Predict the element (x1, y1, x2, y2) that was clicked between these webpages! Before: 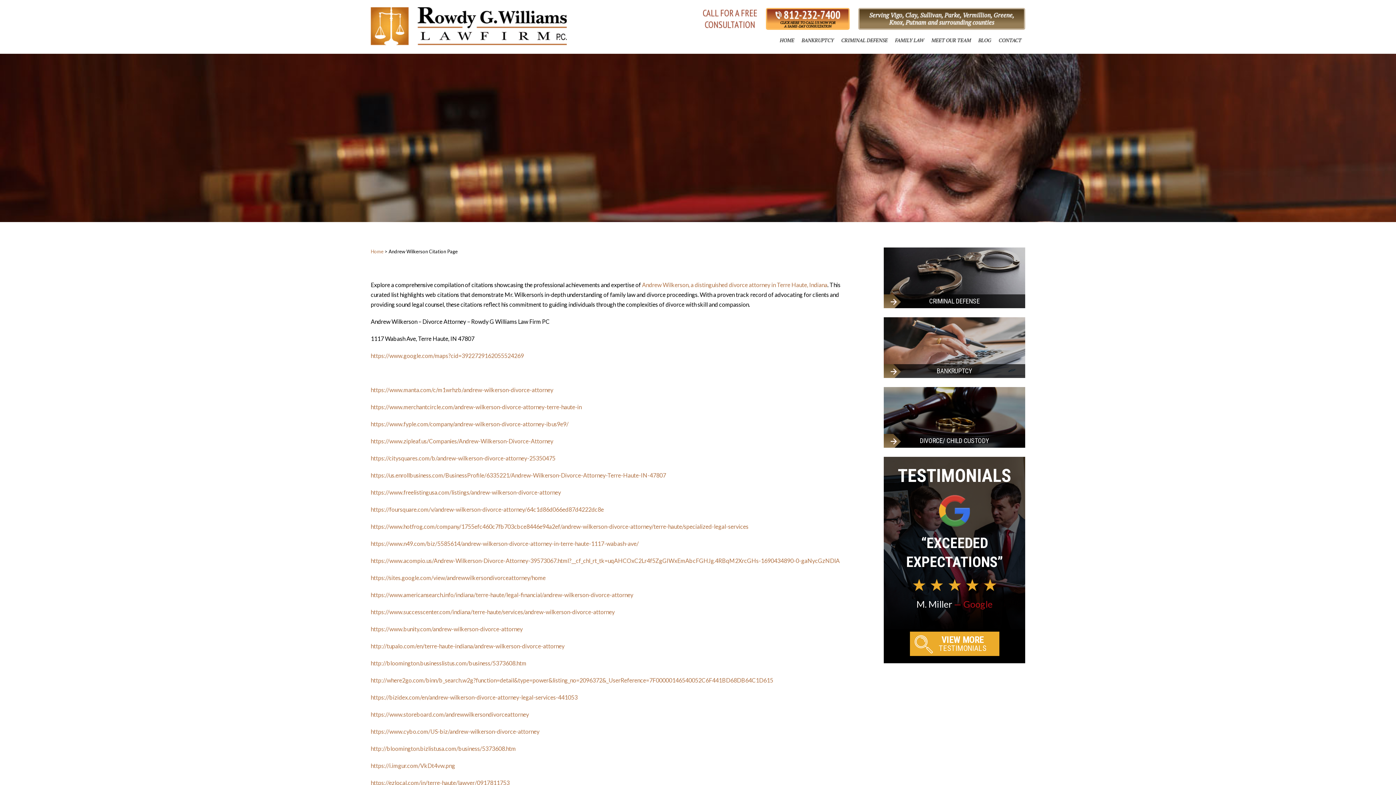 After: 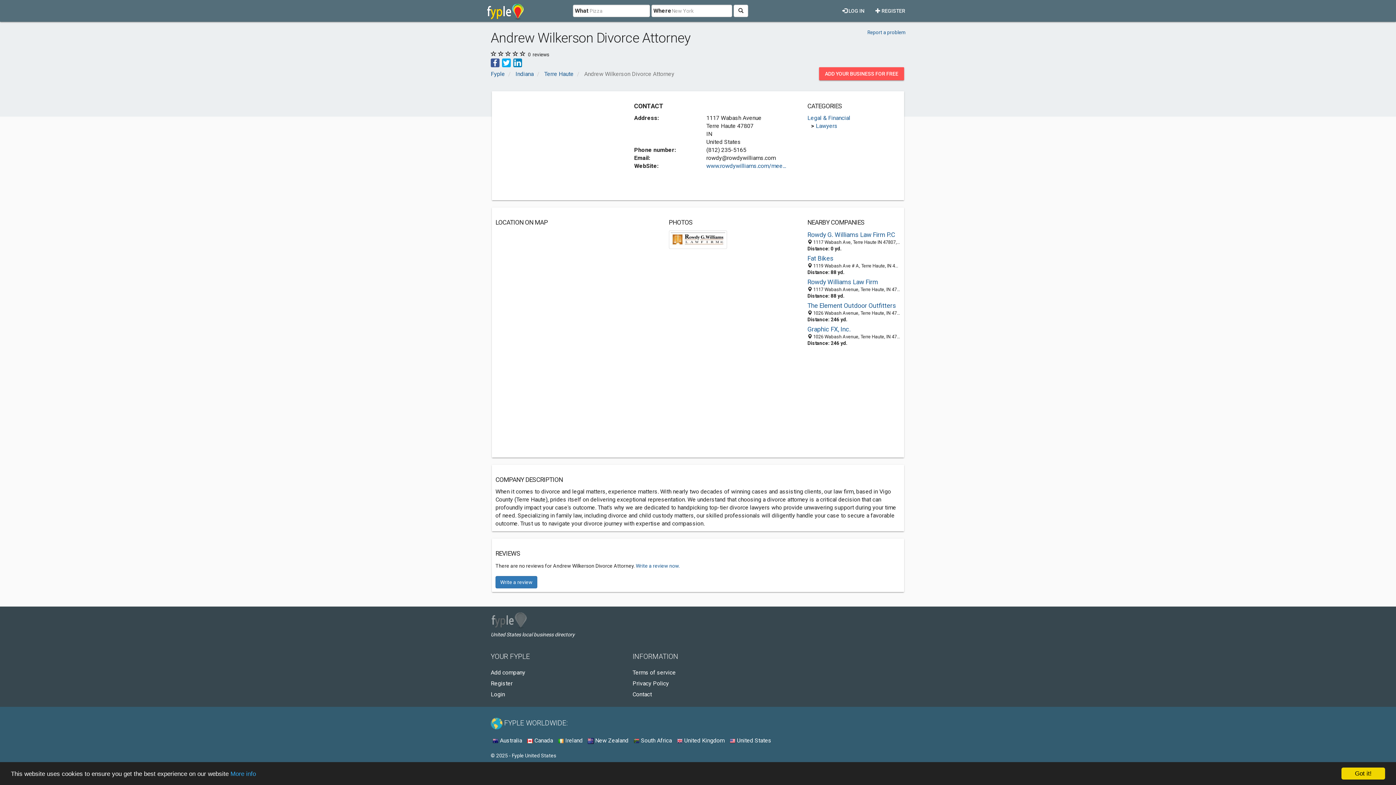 Action: bbox: (370, 420, 568, 427) label: https://www.fyple.com/company/andrew-wilkerson-divorce-attorney-ibus9e9/